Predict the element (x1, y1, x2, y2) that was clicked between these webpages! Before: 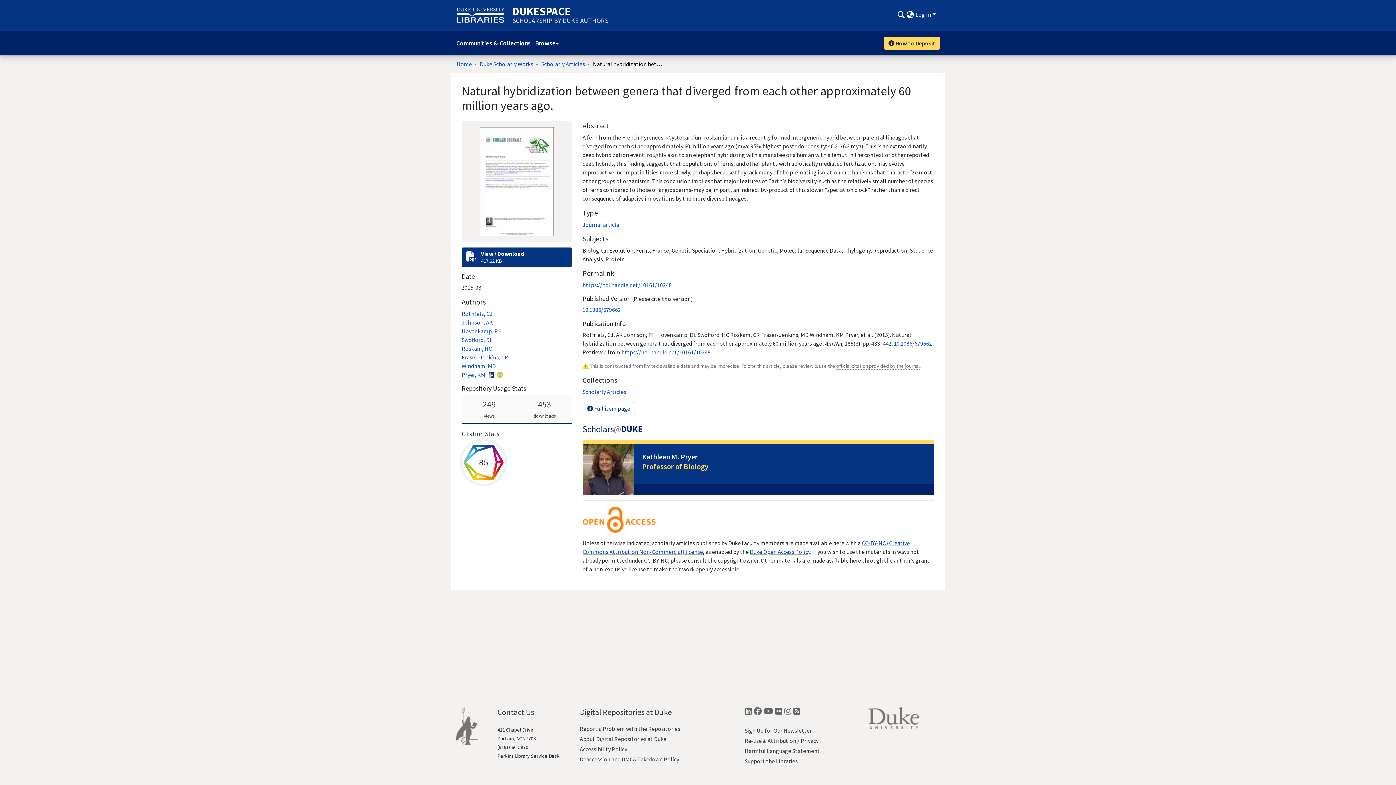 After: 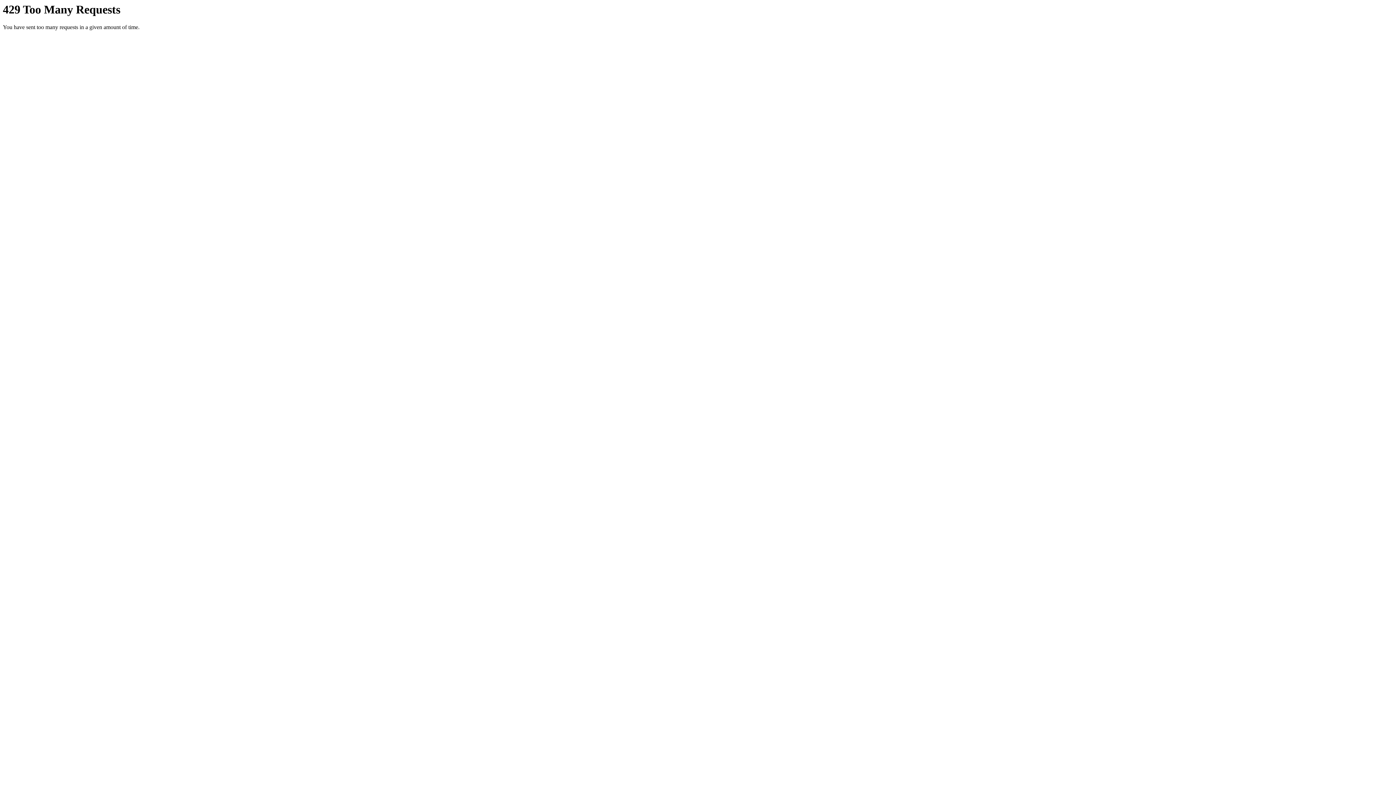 Action: label: Flickr bbox: (775, 707, 782, 719)